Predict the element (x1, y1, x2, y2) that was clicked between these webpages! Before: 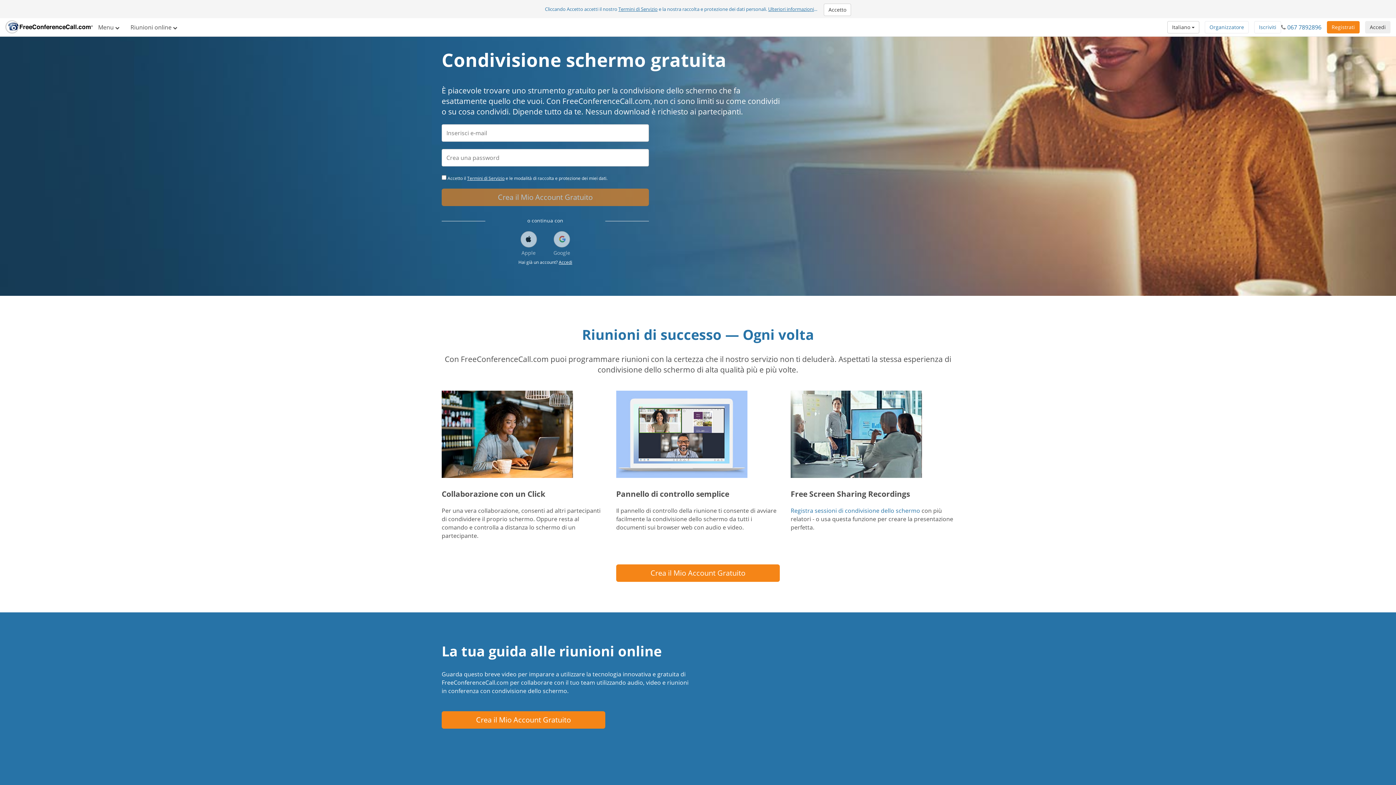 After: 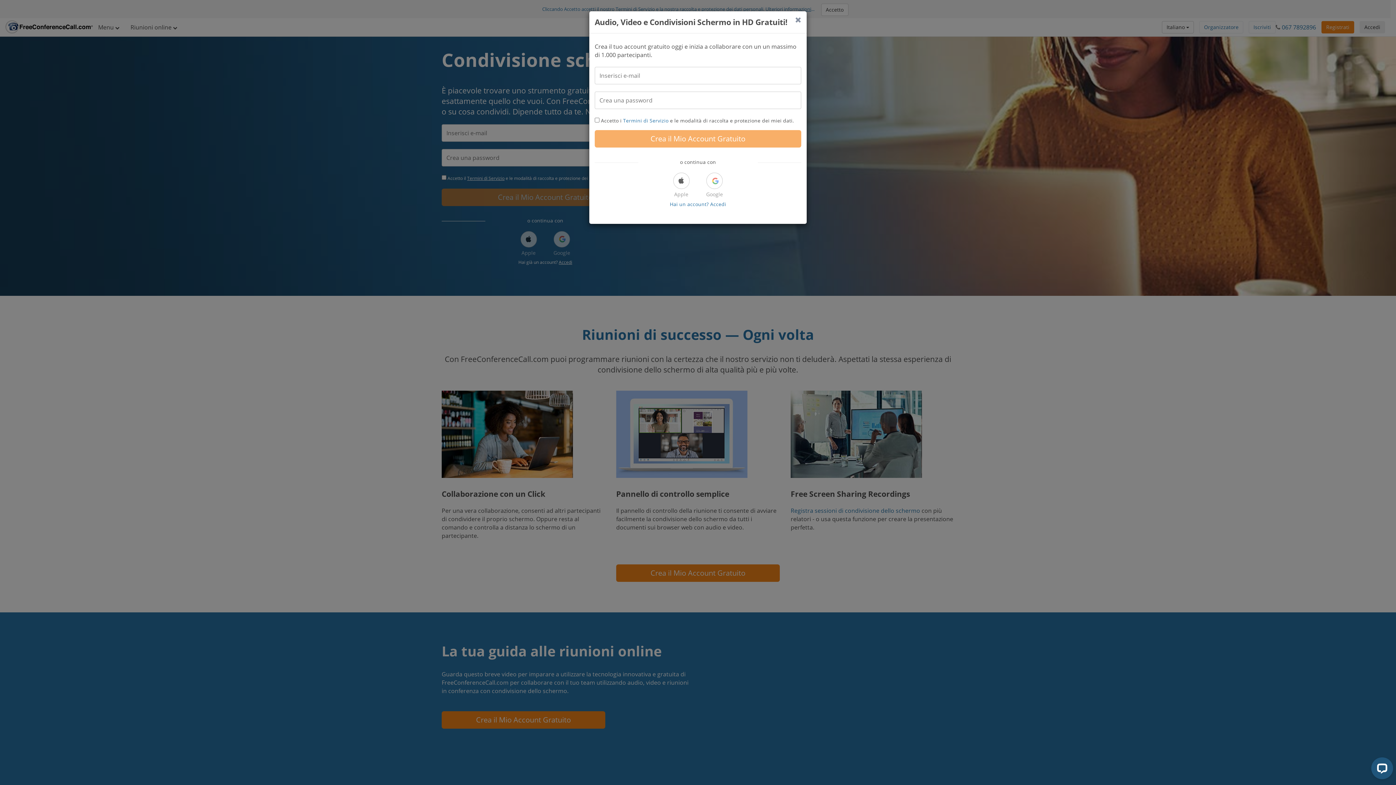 Action: bbox: (1327, 21, 1360, 33) label: Registrati